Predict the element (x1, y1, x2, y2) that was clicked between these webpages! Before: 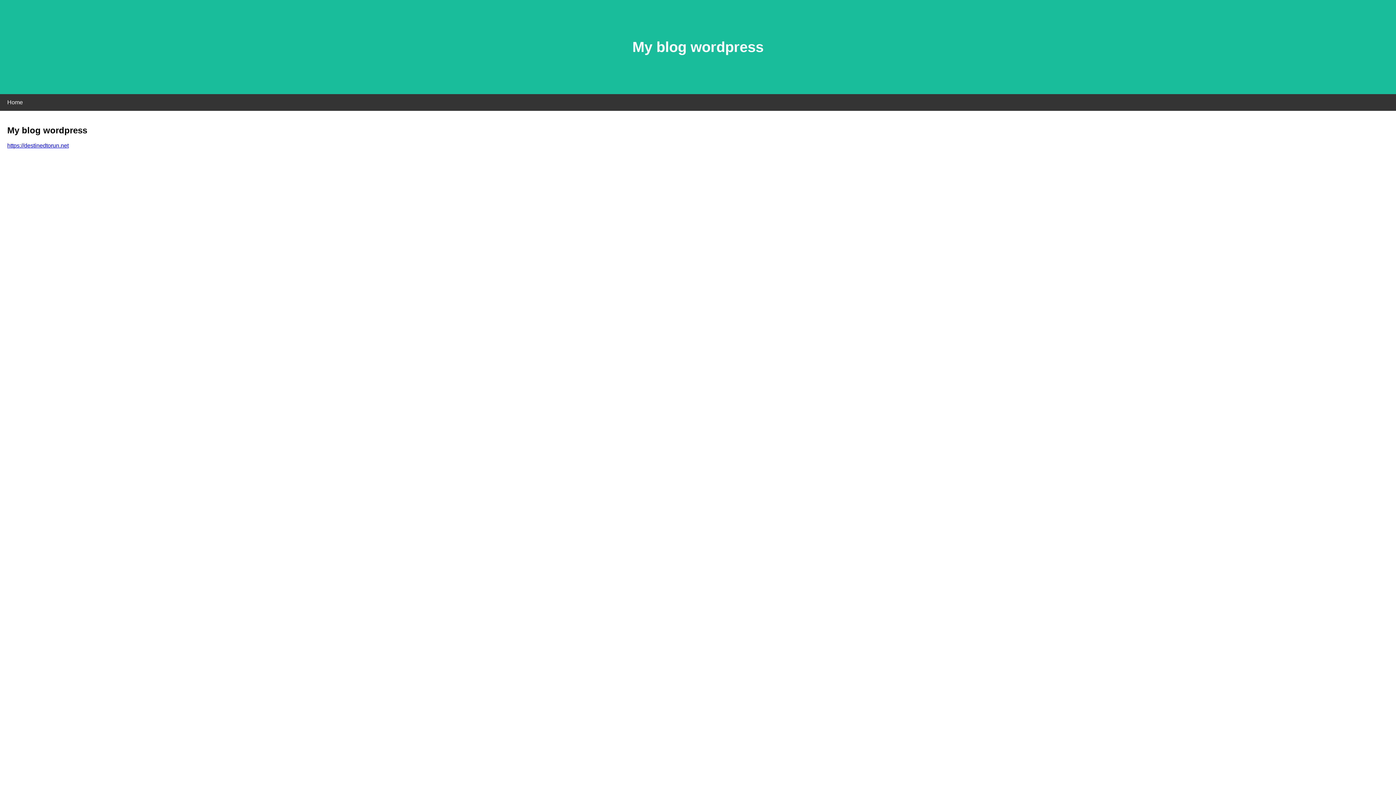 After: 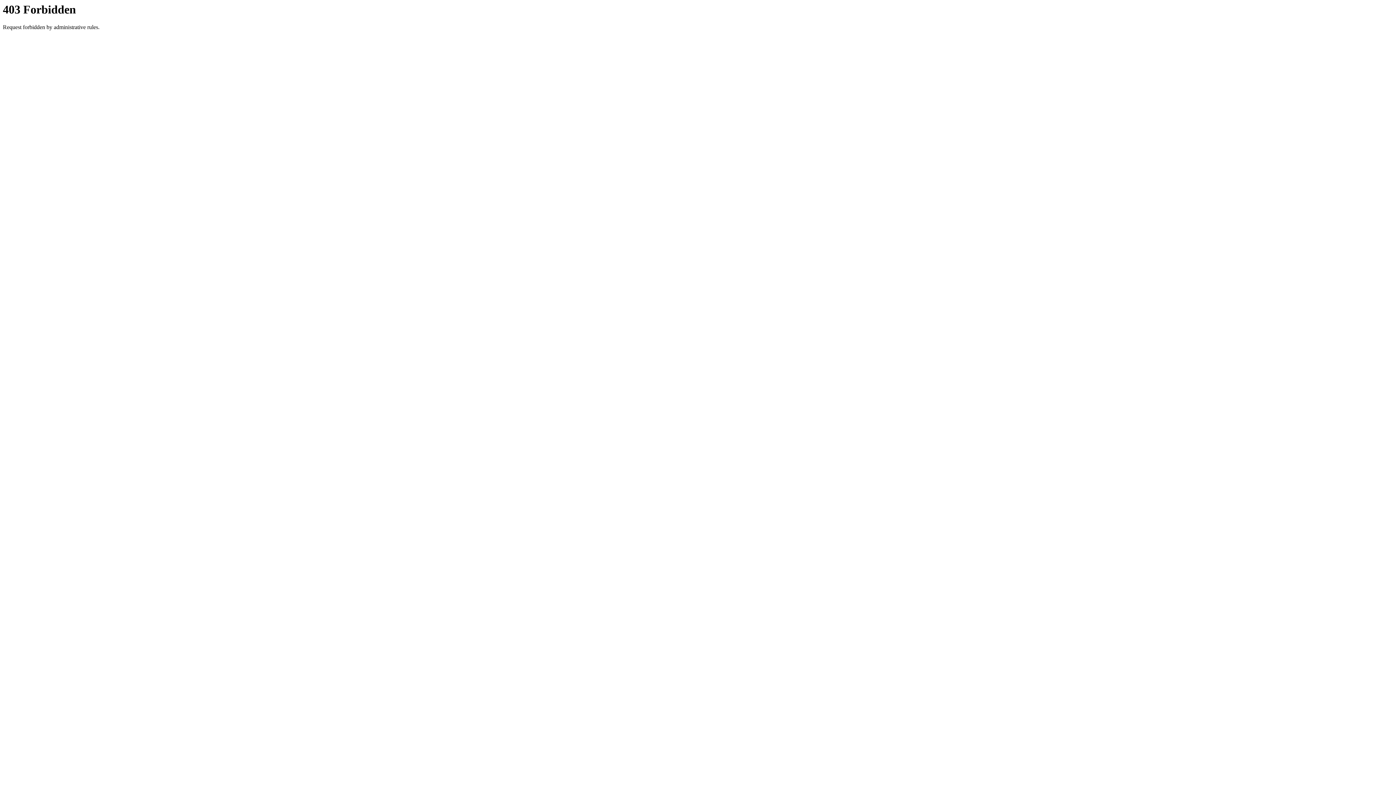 Action: bbox: (7, 142, 68, 148) label: https://destinedtorun.net